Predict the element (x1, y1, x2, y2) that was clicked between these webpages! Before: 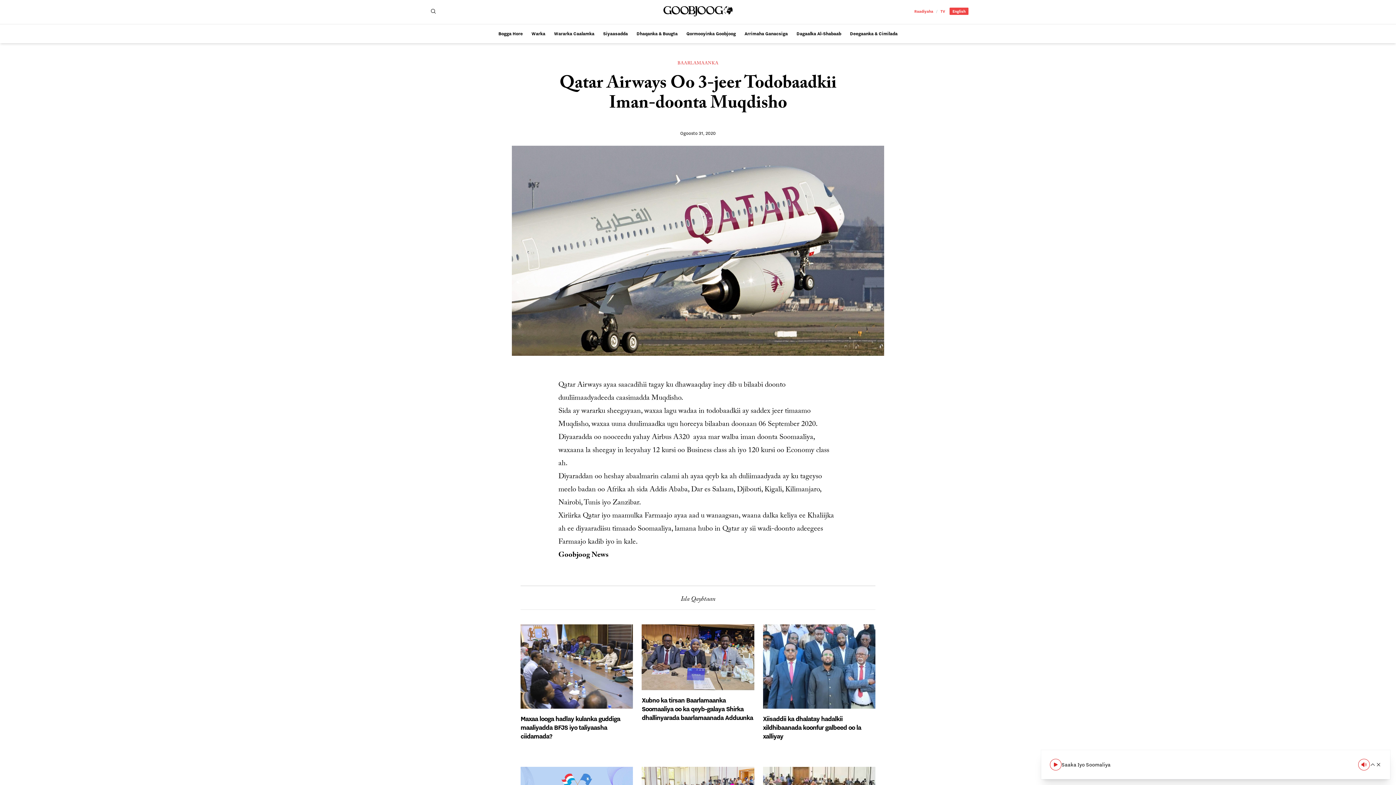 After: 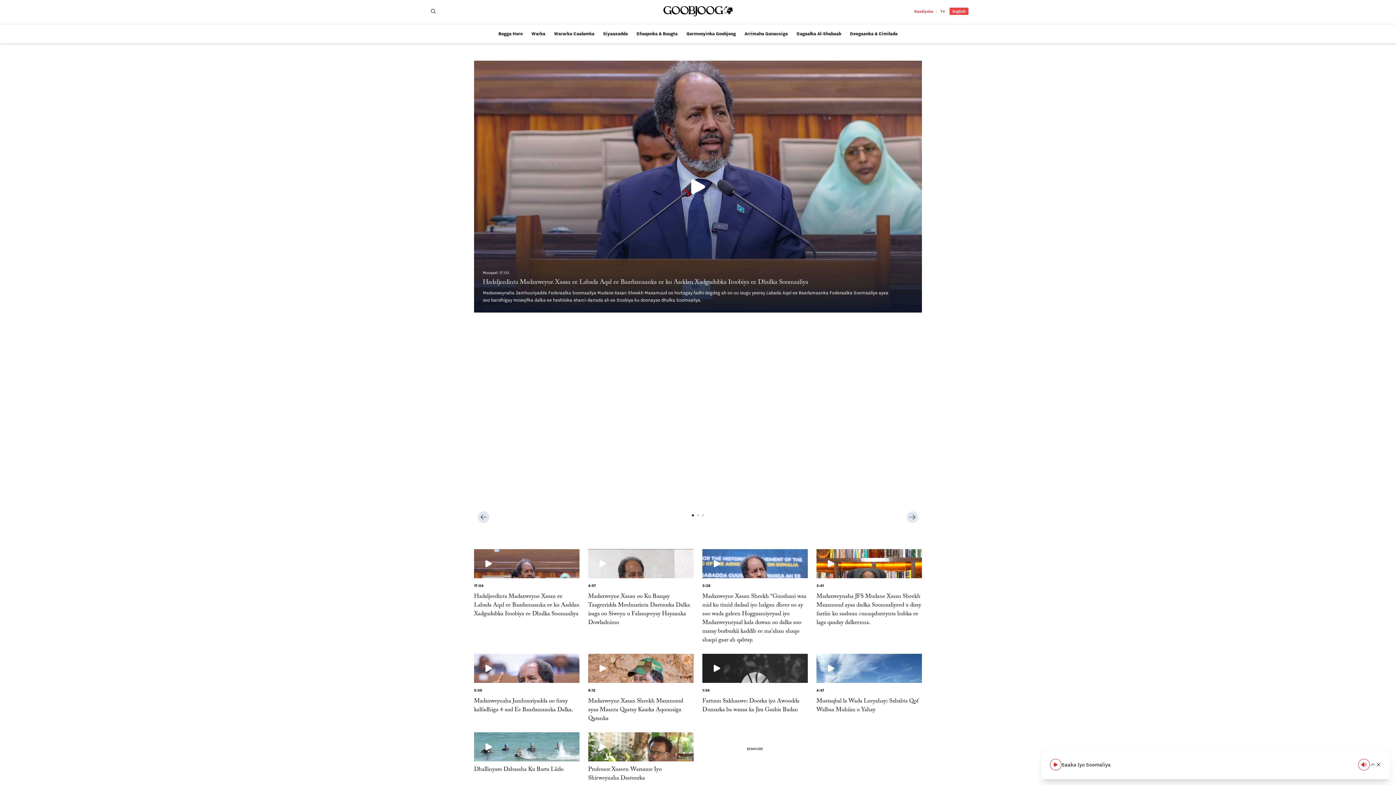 Action: bbox: (940, 9, 945, 13) label: TV